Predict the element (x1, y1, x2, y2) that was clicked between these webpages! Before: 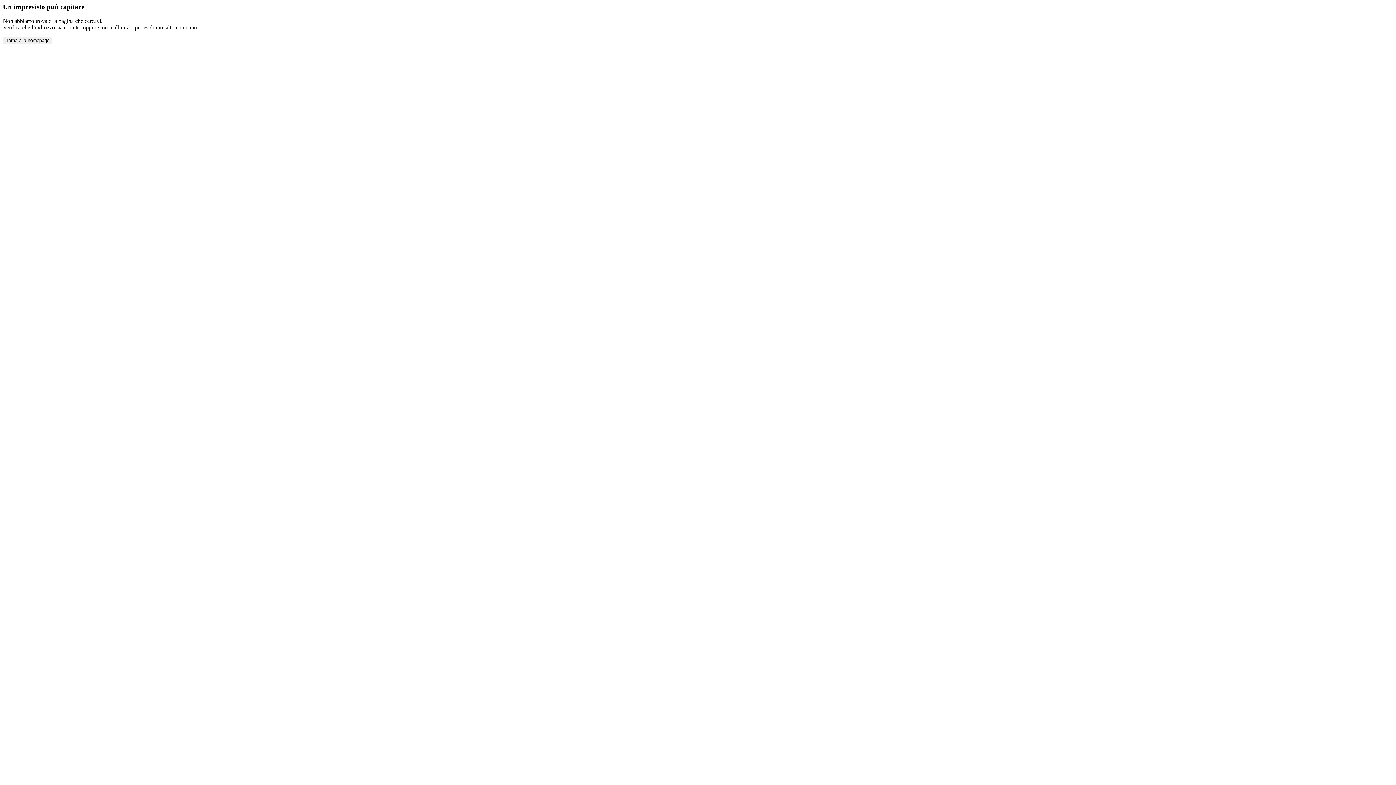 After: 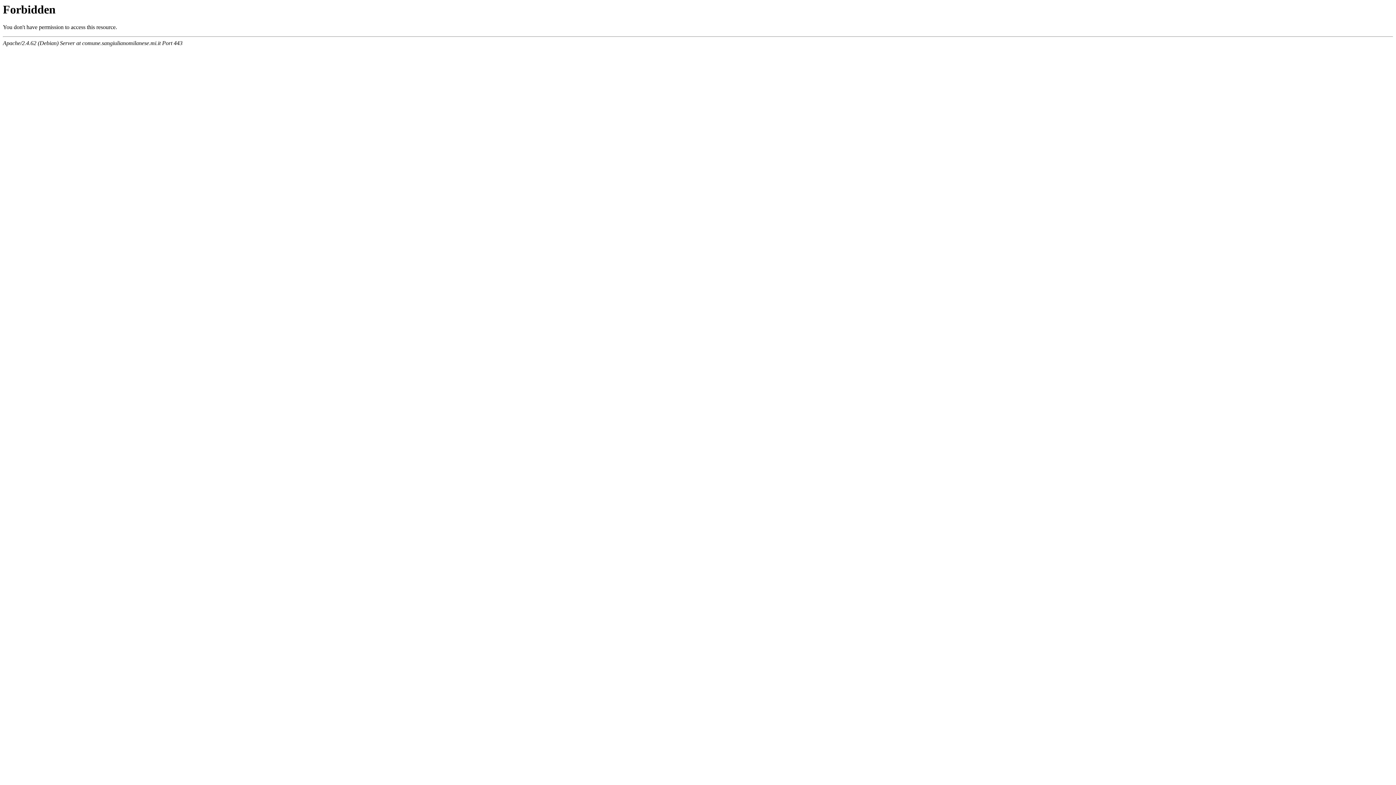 Action: bbox: (2, 36, 52, 44) label: Torna alla homepage